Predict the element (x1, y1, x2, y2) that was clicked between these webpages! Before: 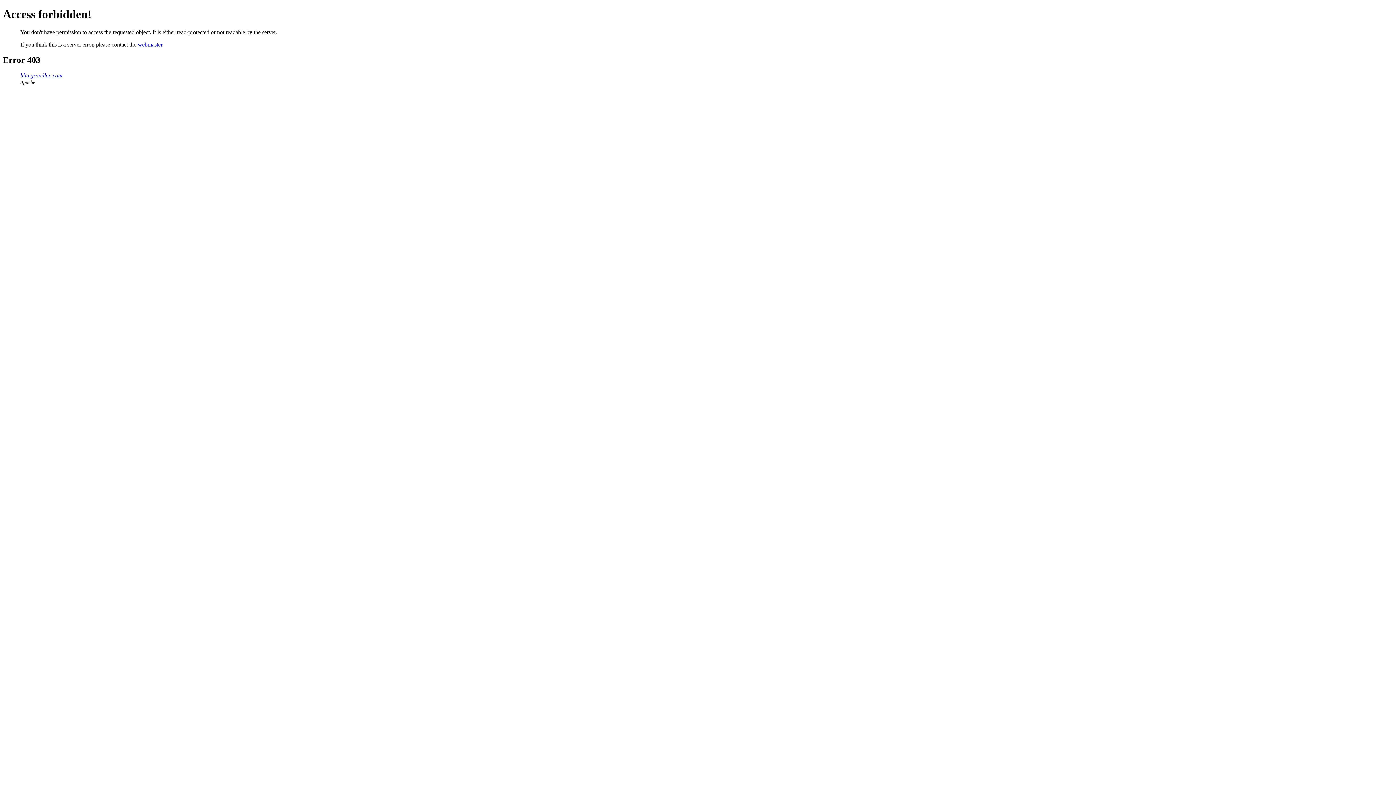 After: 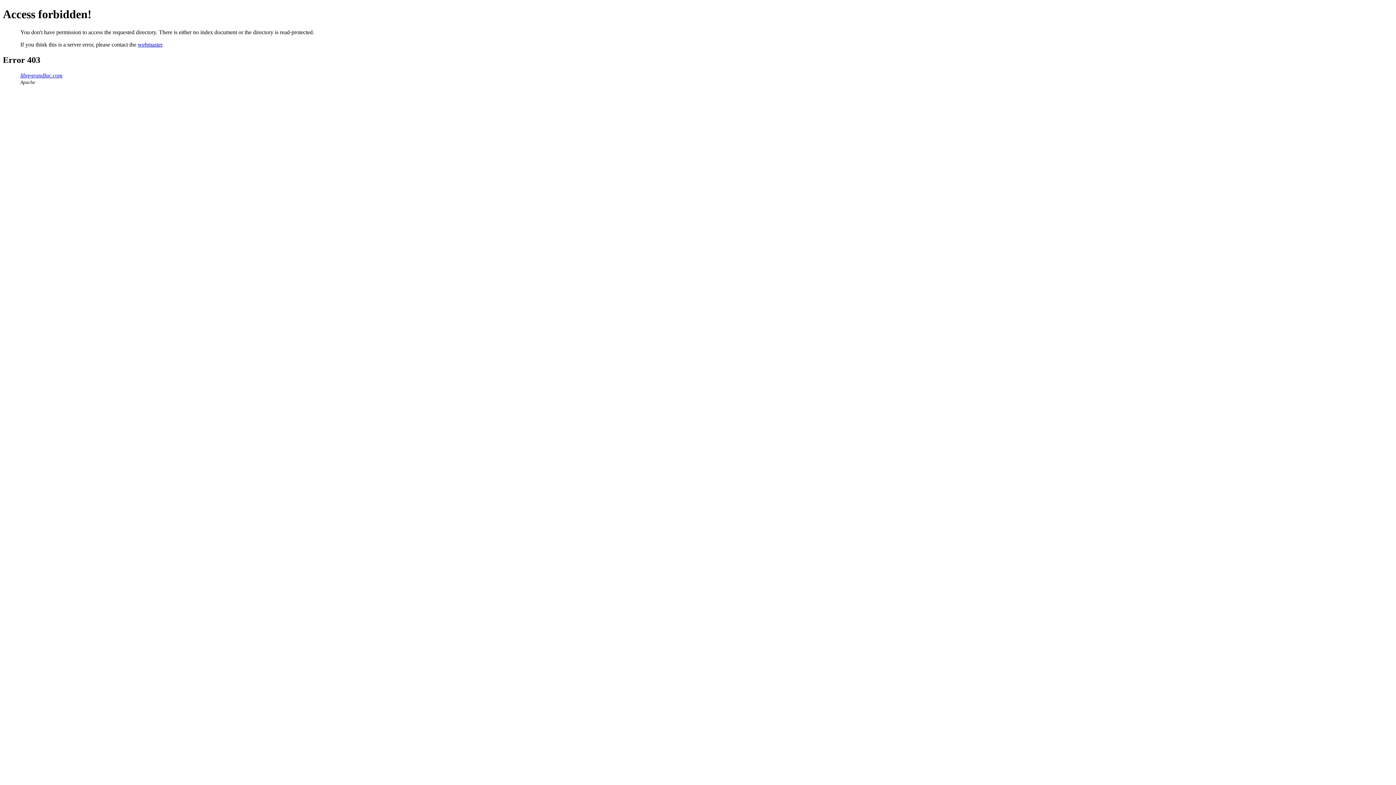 Action: label: libregrandlac.com bbox: (20, 72, 62, 78)